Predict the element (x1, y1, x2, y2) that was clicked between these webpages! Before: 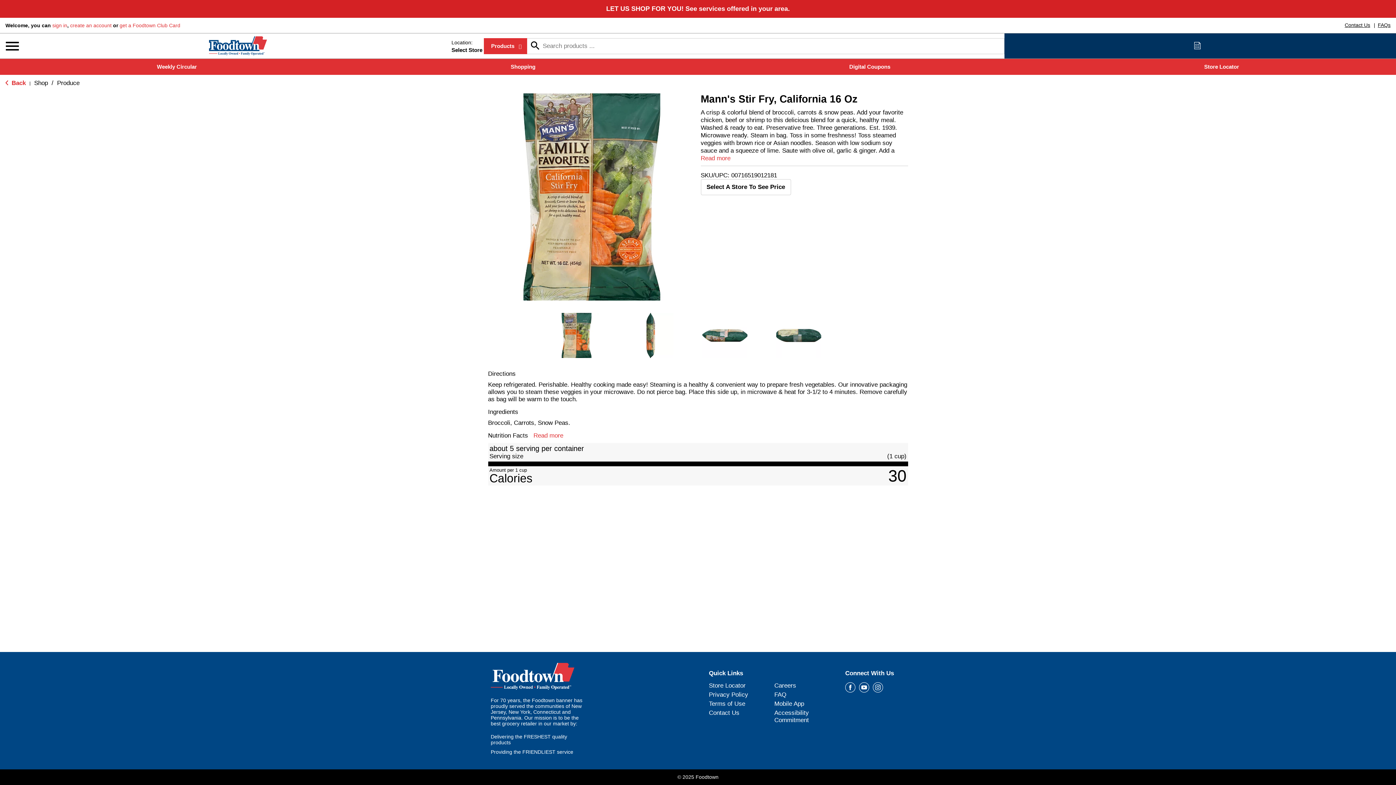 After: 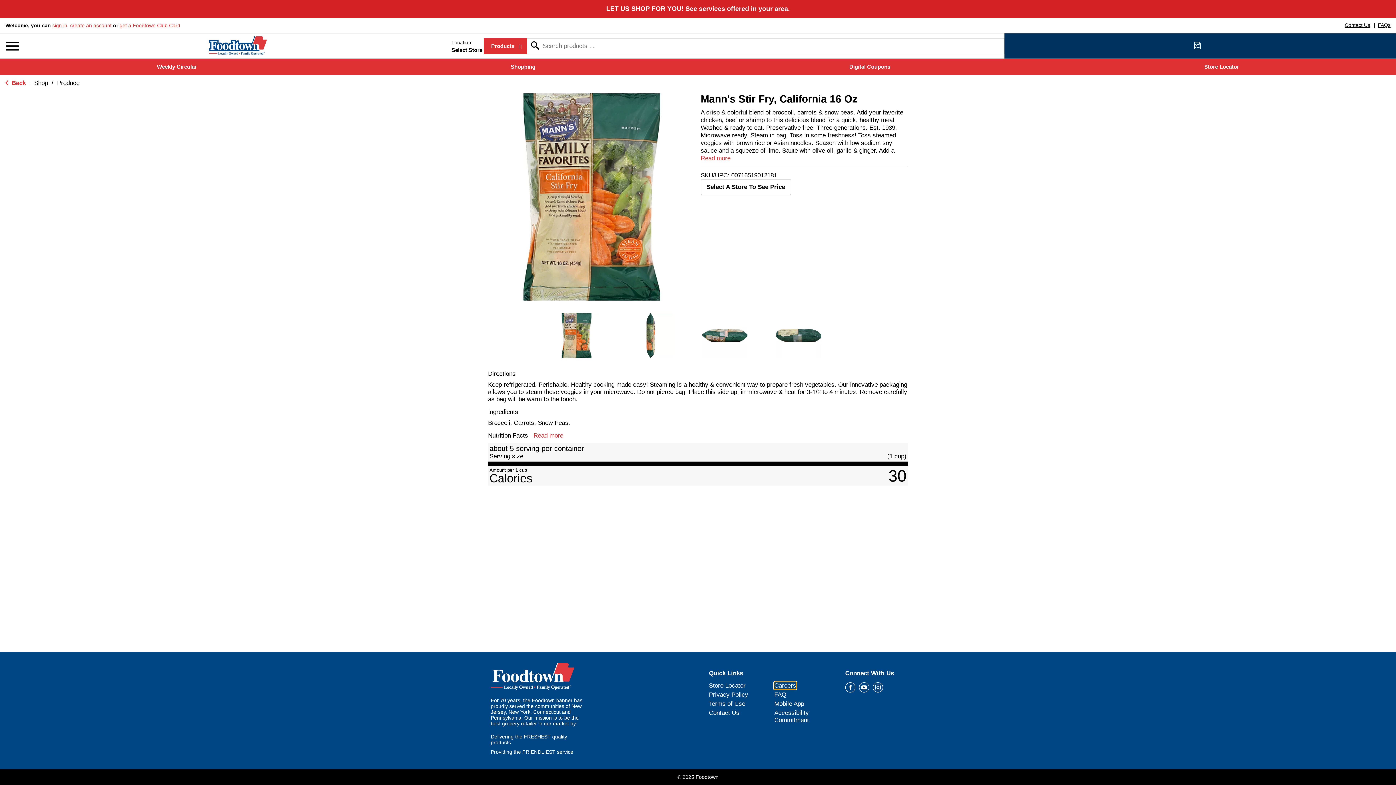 Action: bbox: (774, 682, 796, 689) label: Careers